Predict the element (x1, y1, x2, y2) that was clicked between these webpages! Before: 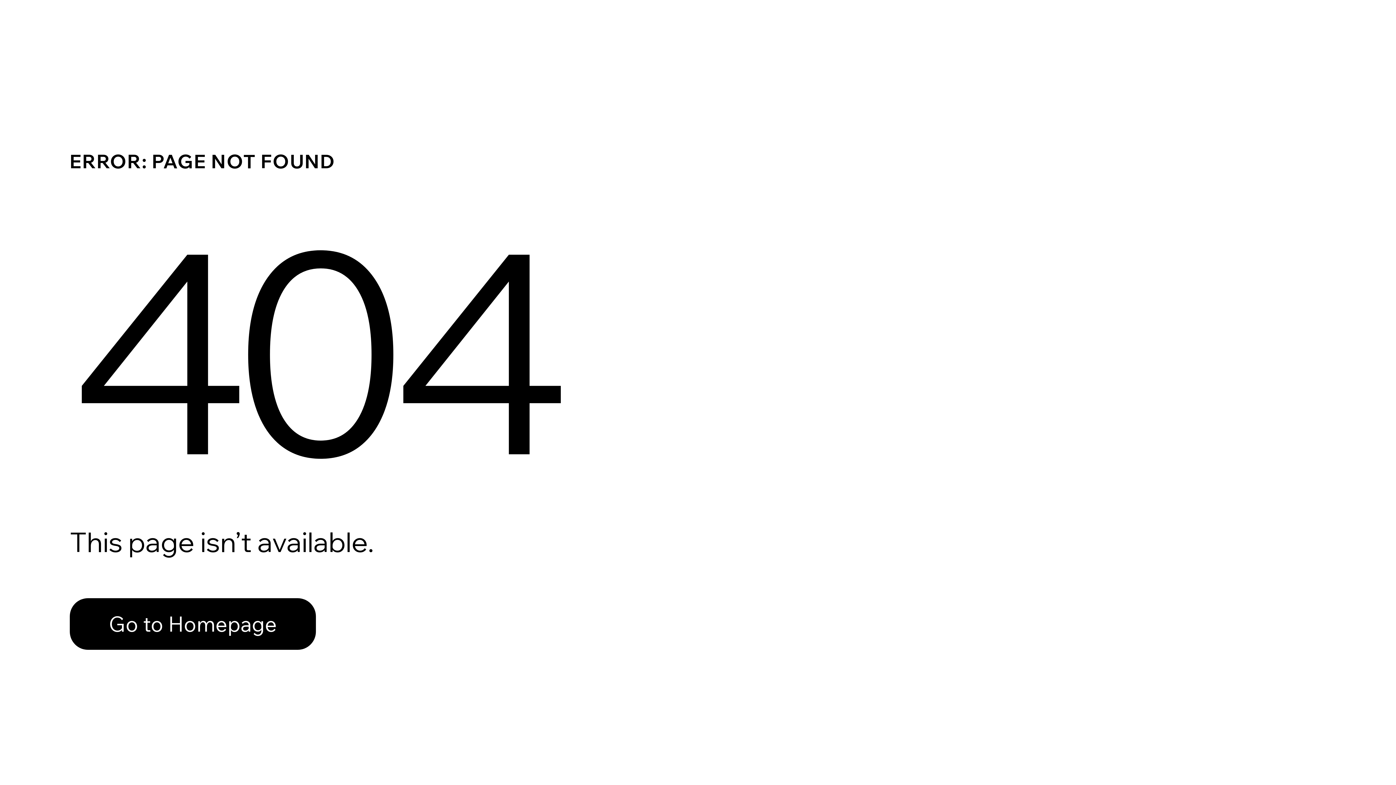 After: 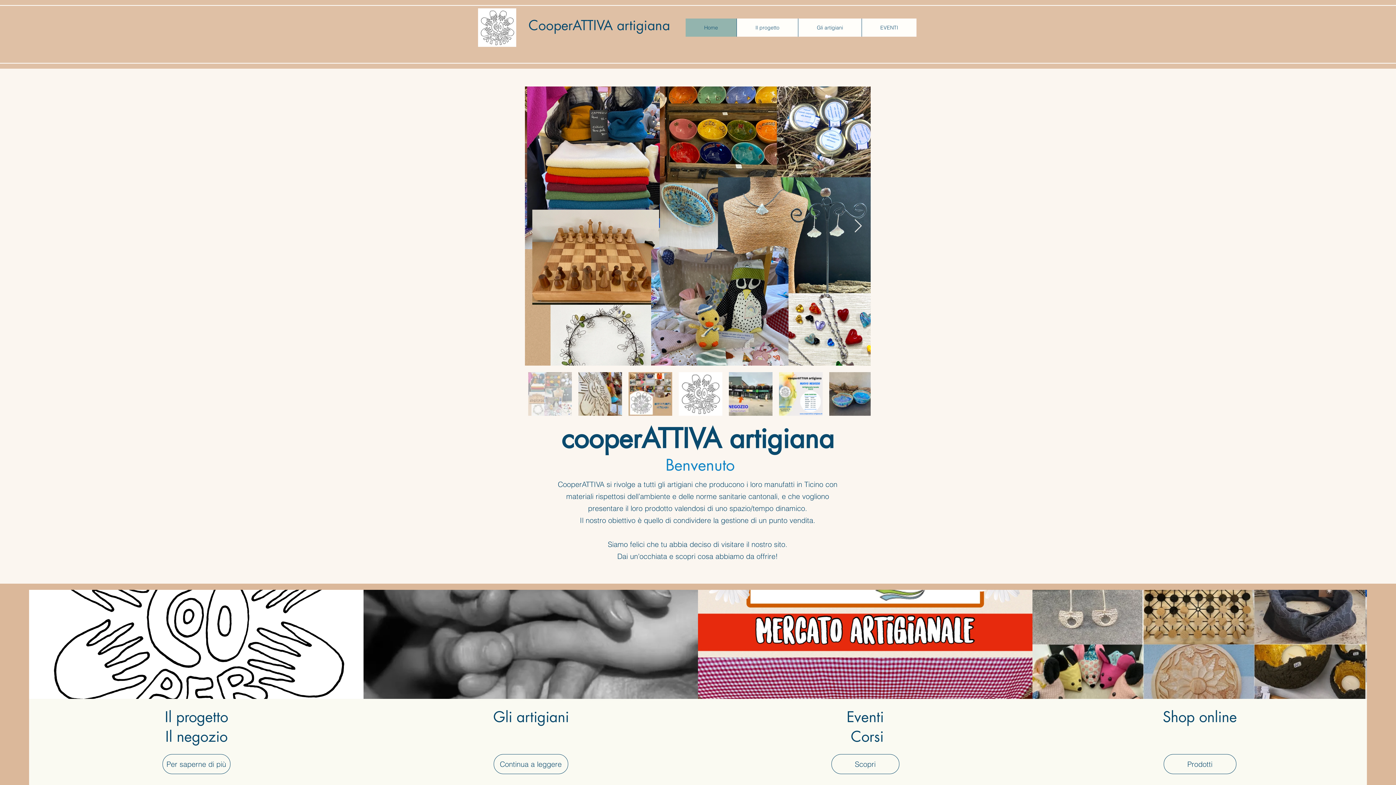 Action: label: Go to Homepage bbox: (69, 582, 768, 659)